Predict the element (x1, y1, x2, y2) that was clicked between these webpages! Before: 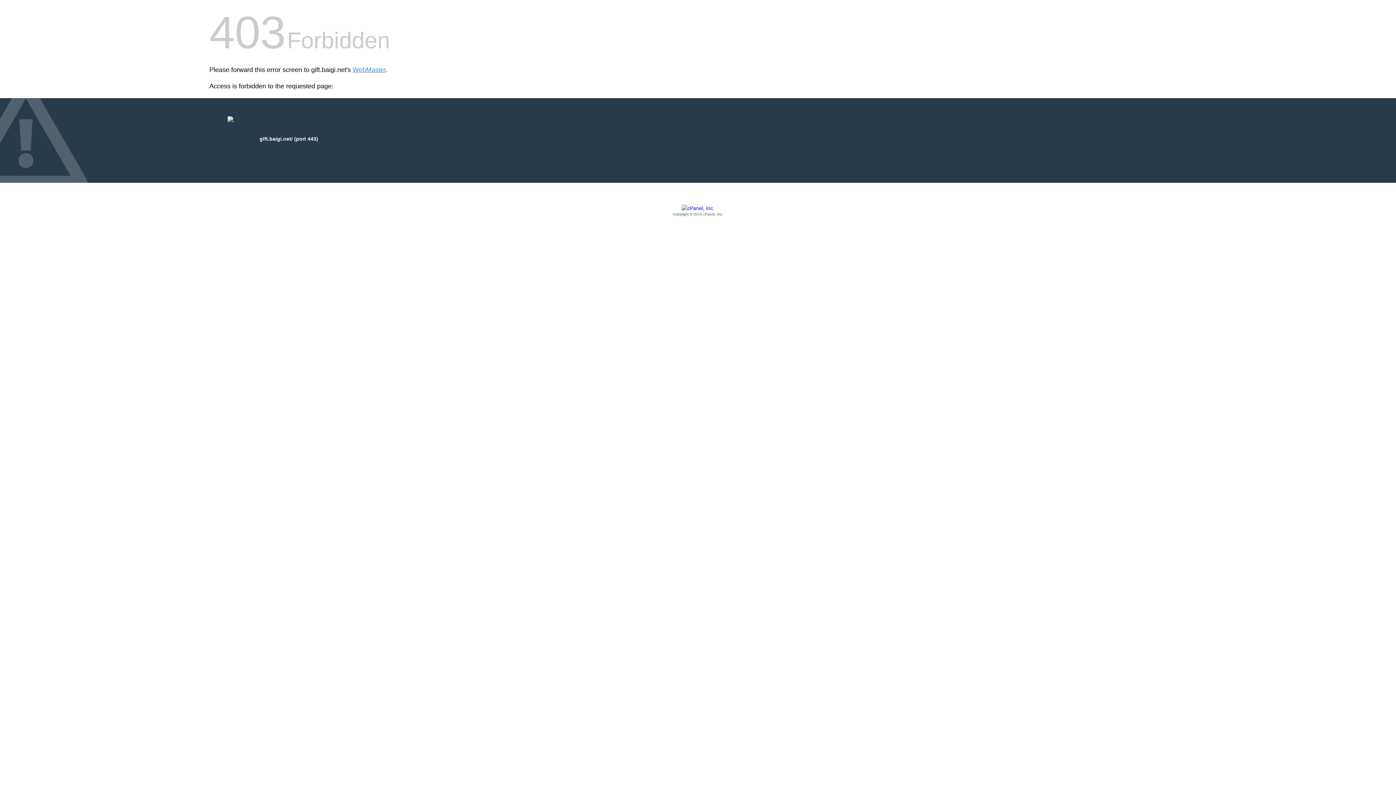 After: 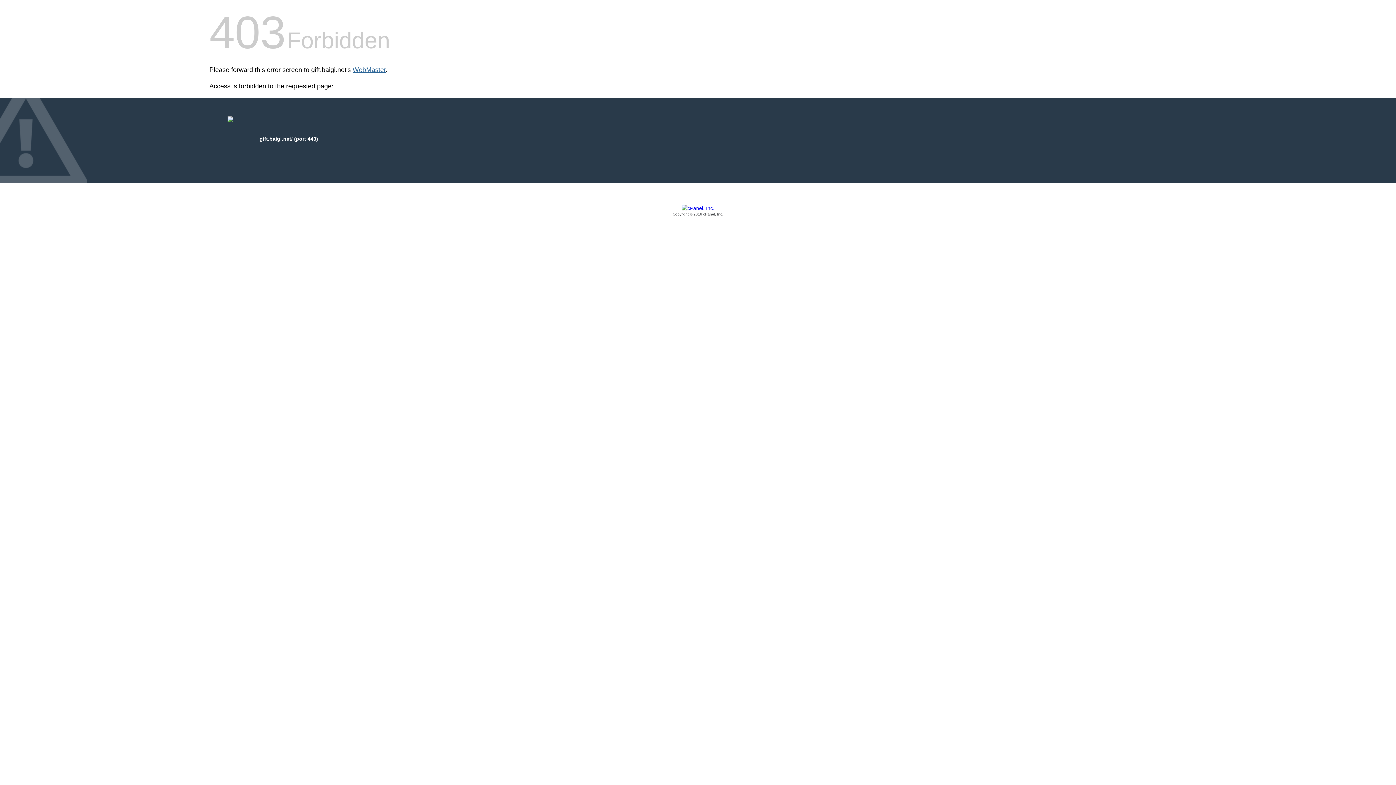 Action: label: WebMaster bbox: (352, 66, 385, 73)